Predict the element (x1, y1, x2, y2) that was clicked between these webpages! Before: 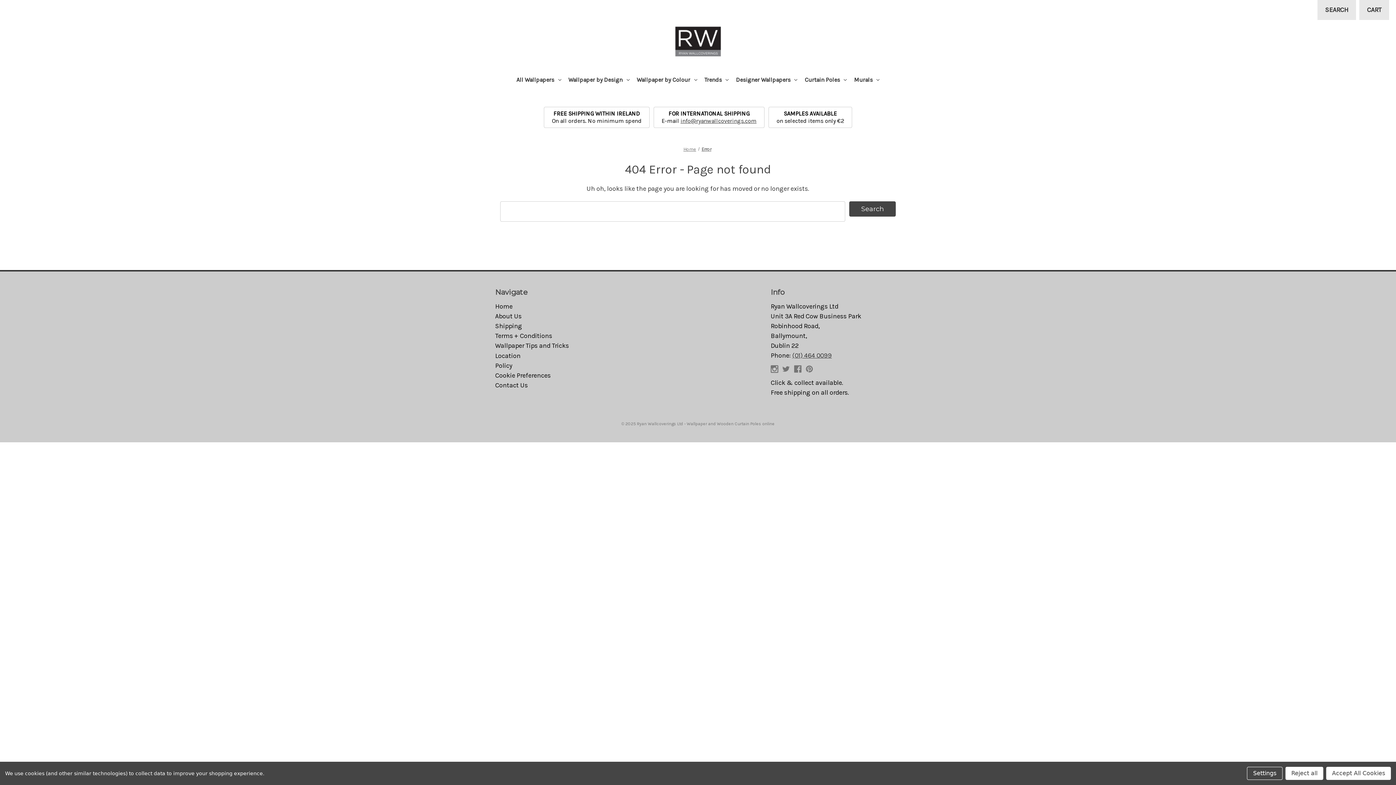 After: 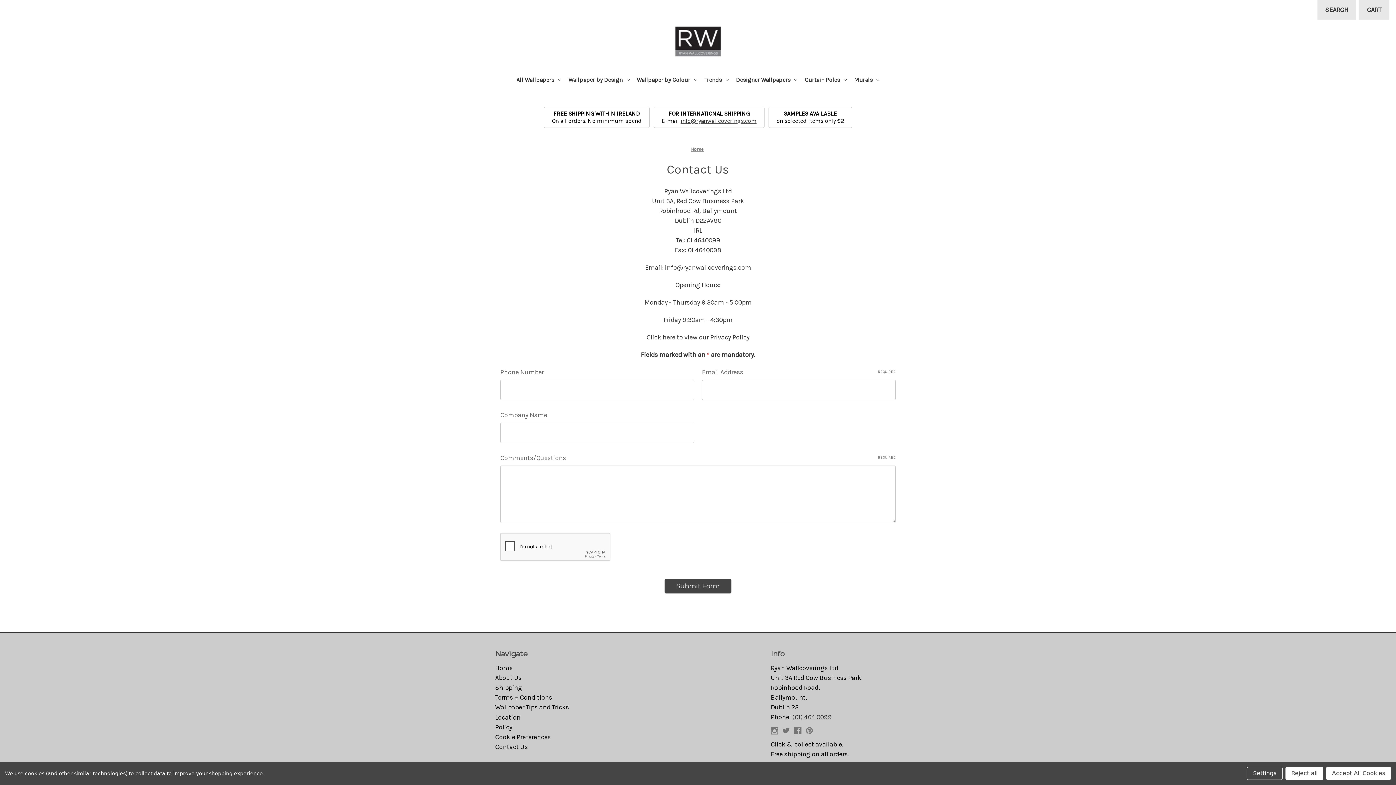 Action: label: Contact Us bbox: (495, 381, 528, 389)